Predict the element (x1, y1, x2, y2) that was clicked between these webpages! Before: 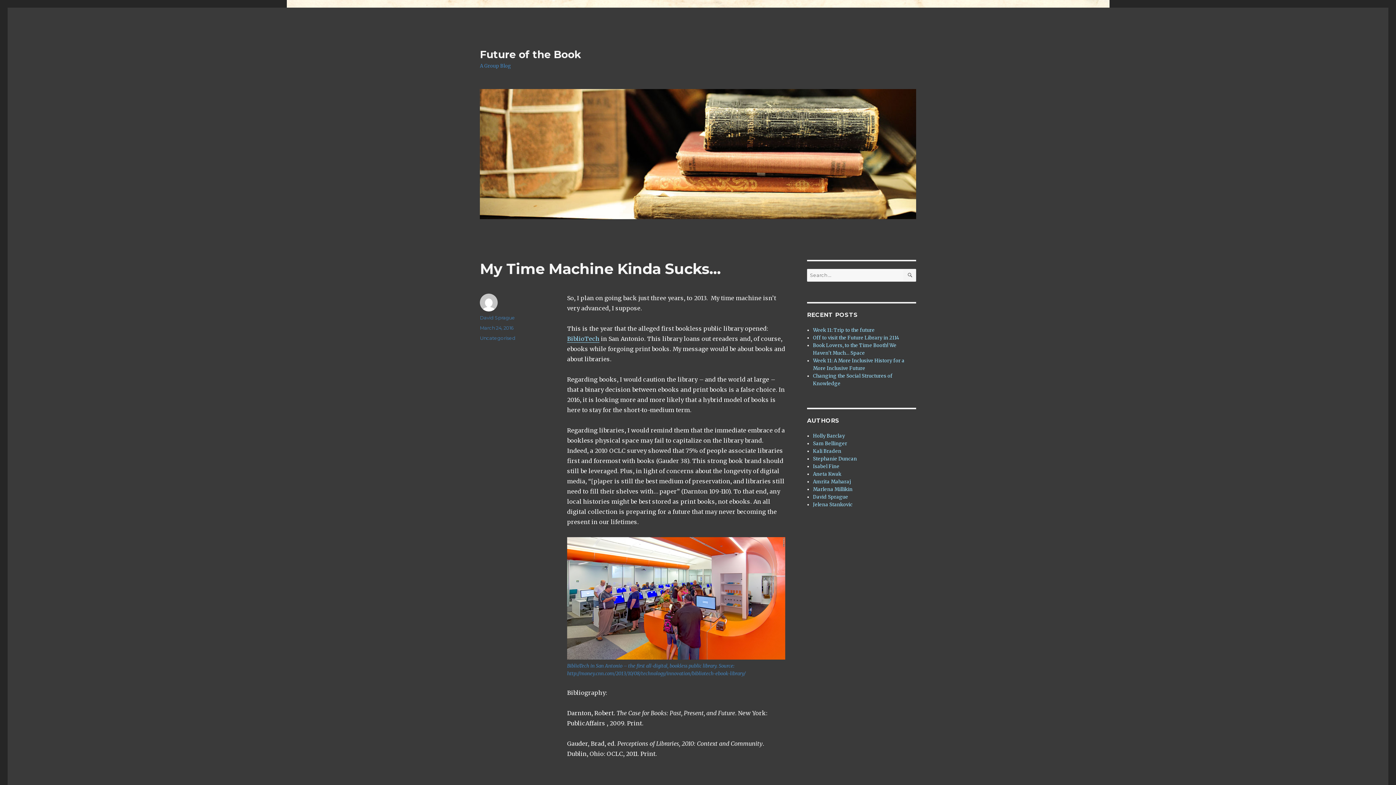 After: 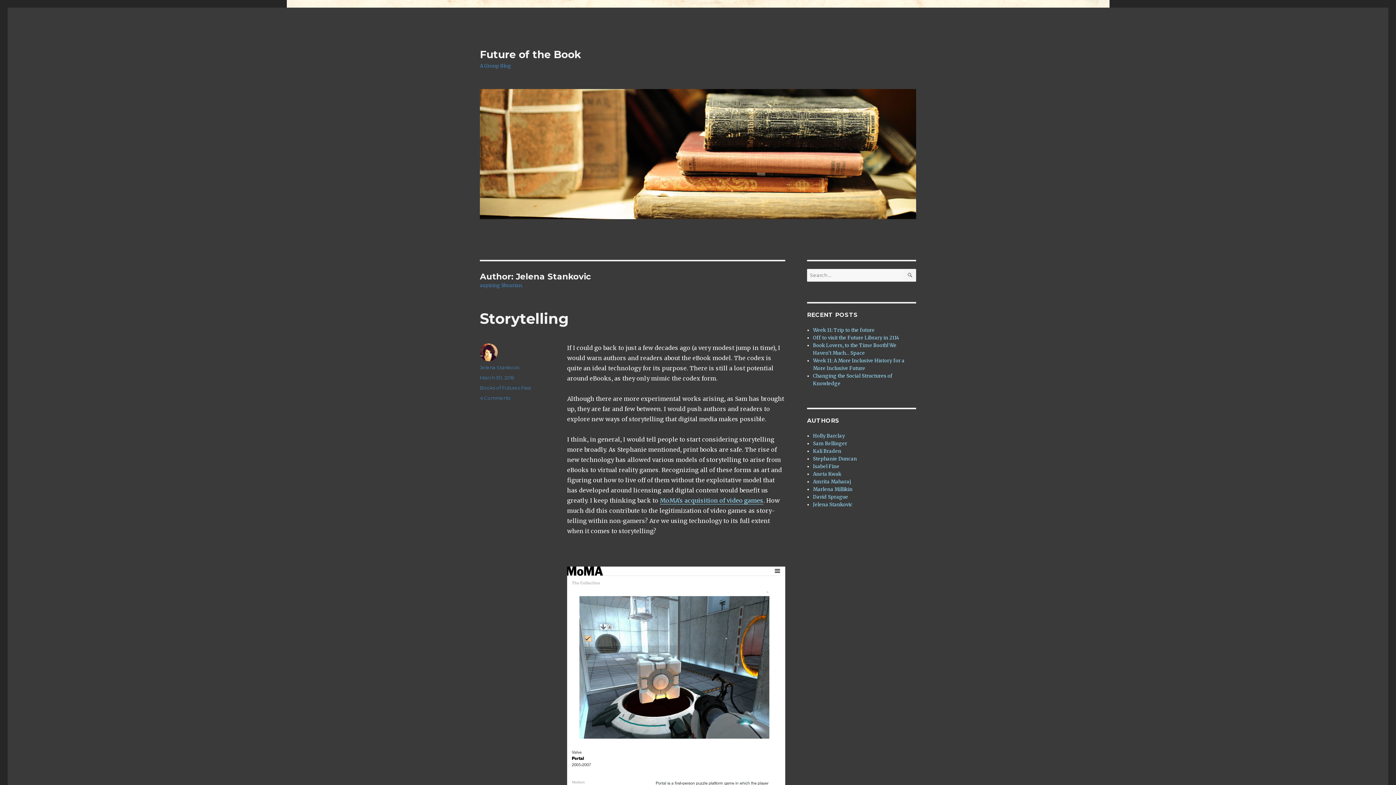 Action: bbox: (813, 501, 852, 508) label: Jelena Stankovic